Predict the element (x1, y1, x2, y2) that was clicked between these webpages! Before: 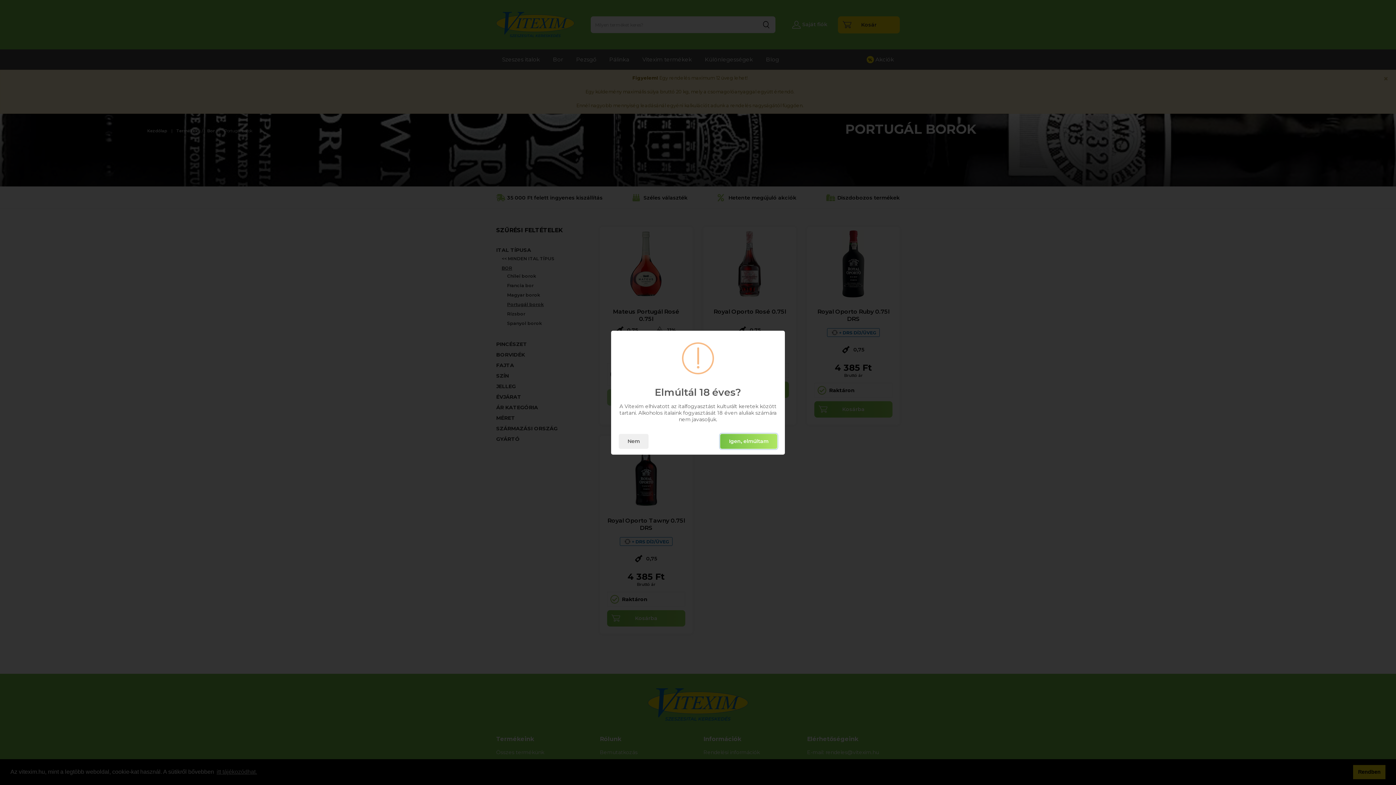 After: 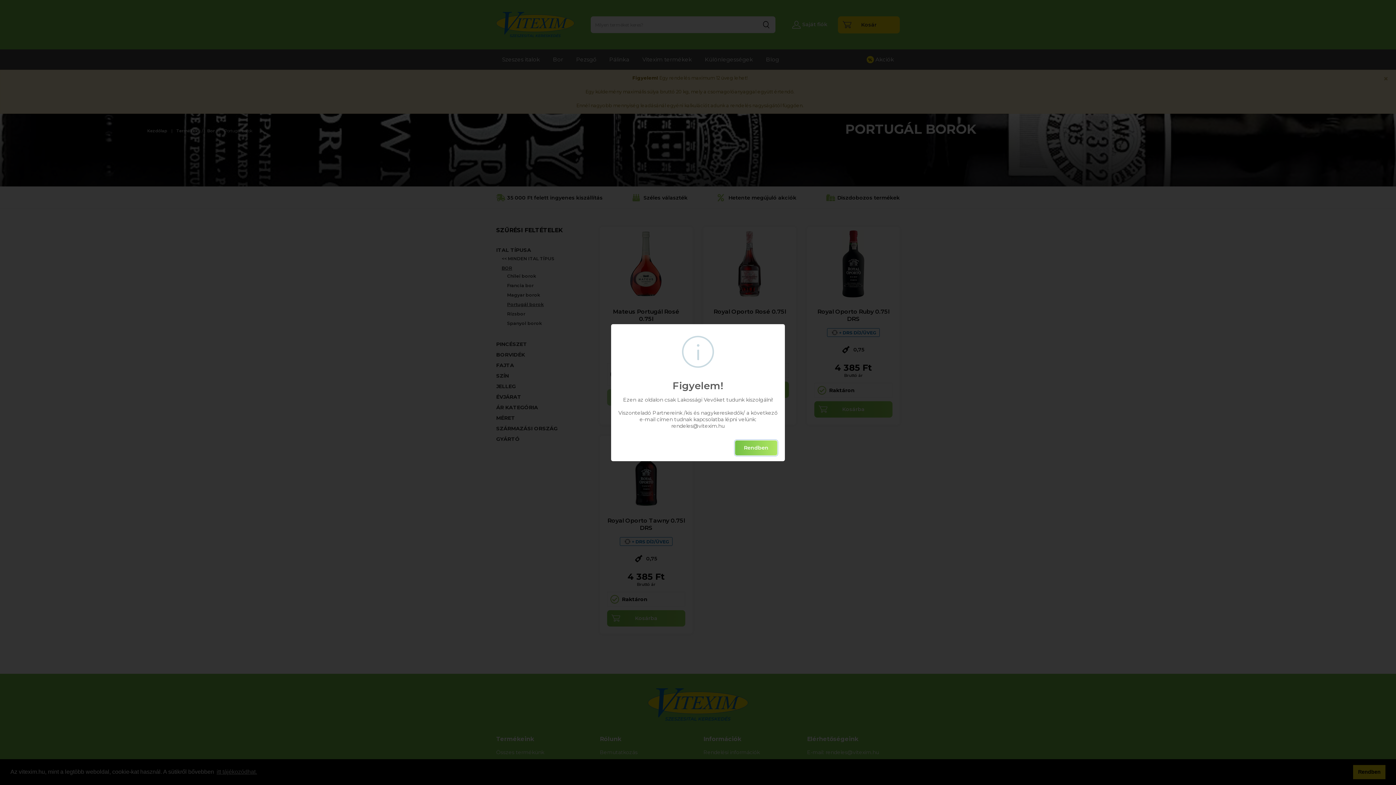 Action: bbox: (720, 434, 777, 448) label: Igen, elmúltam